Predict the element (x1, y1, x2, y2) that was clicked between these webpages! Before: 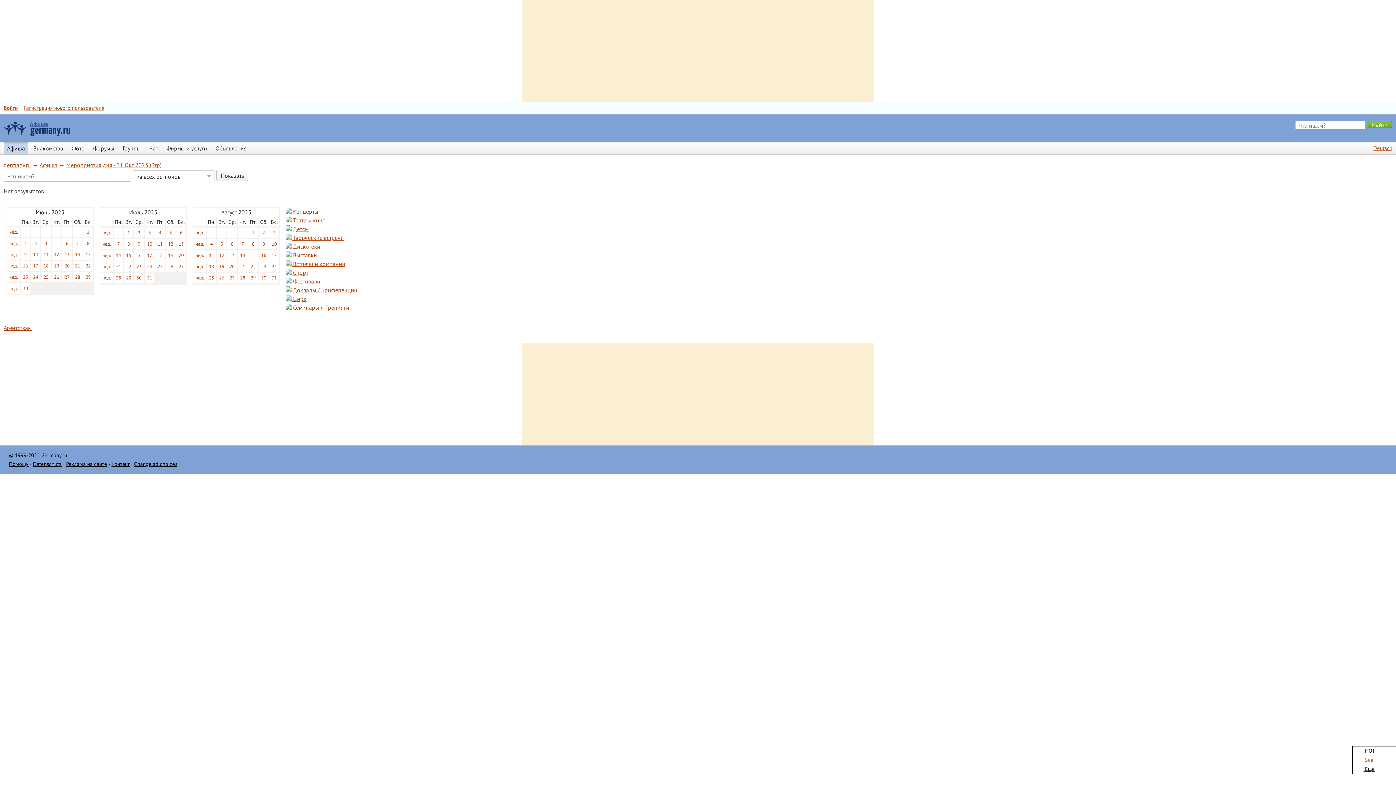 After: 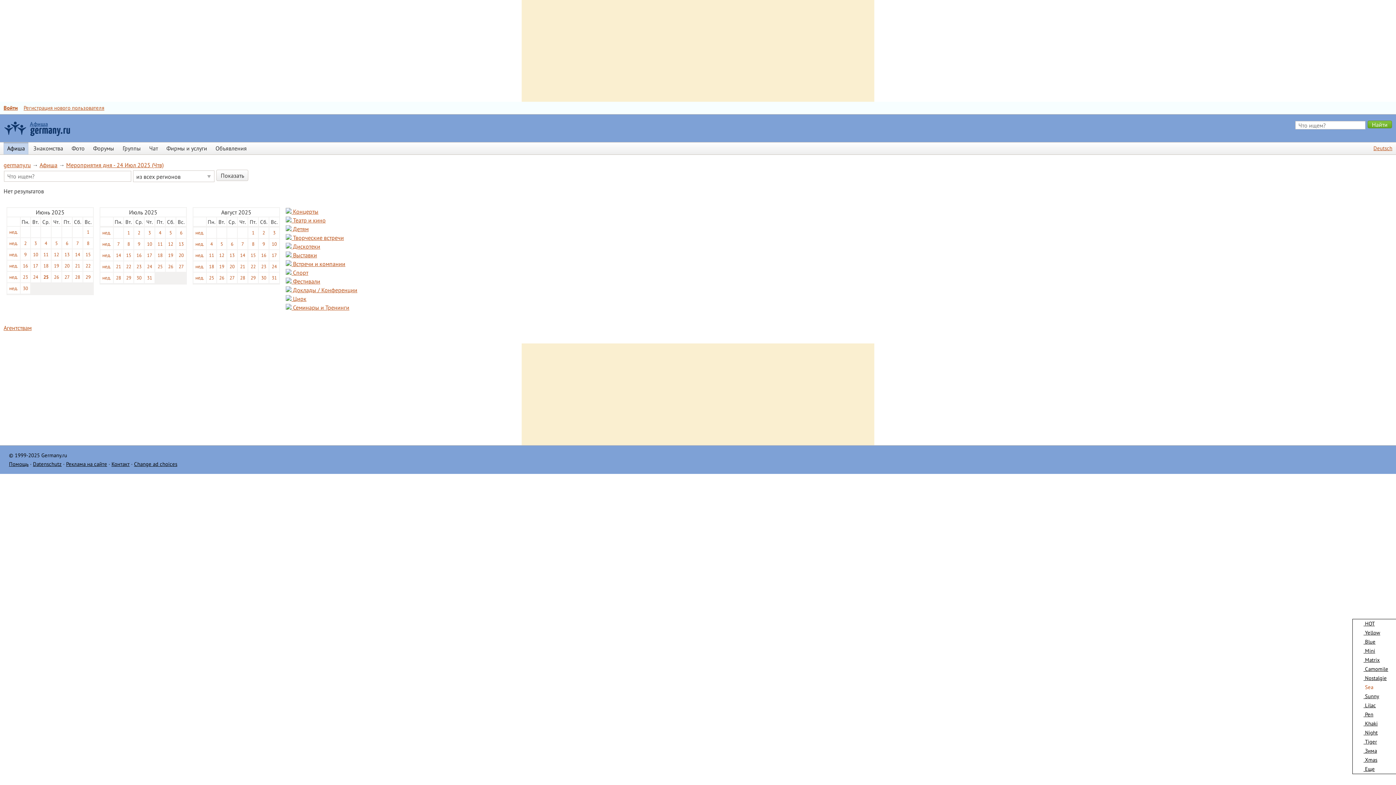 Action: label: 24 bbox: (144, 261, 154, 272)